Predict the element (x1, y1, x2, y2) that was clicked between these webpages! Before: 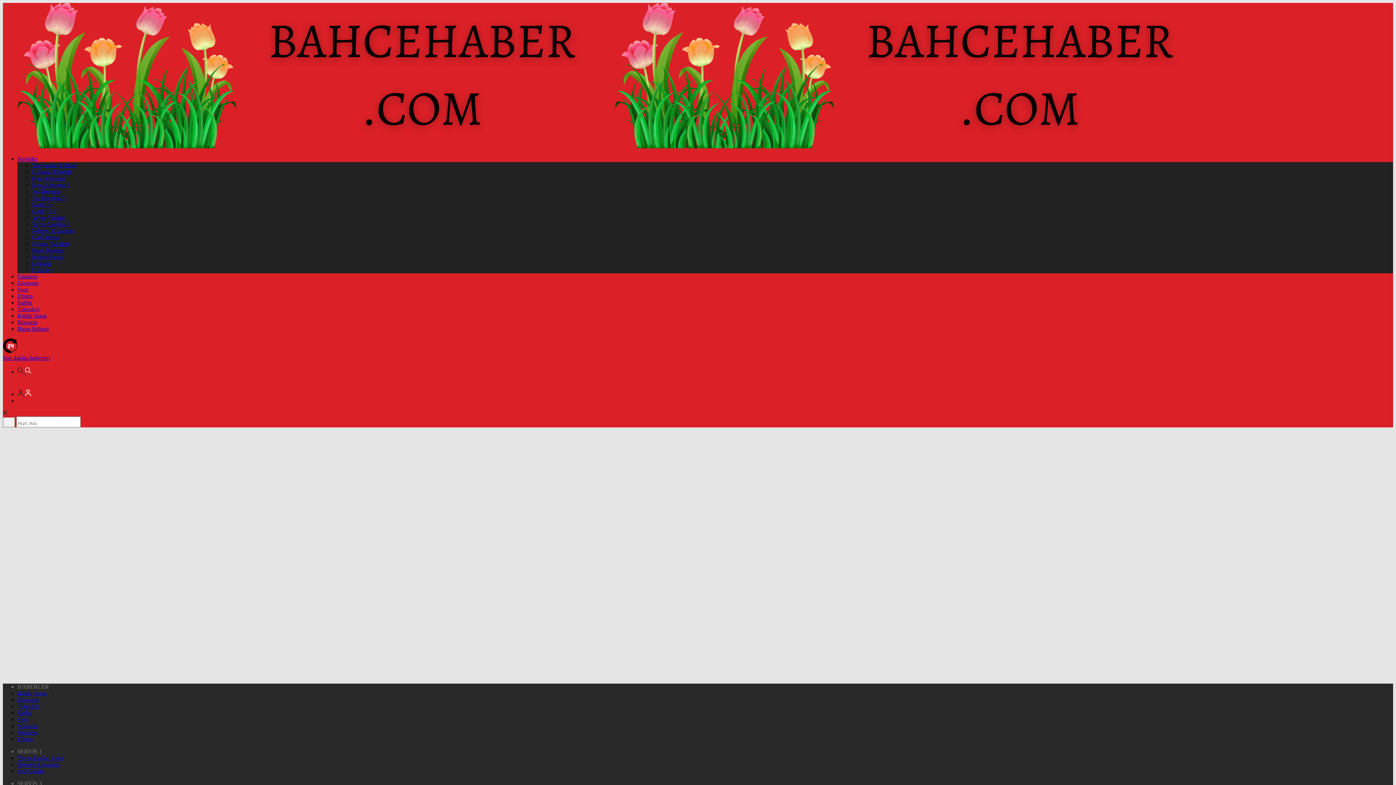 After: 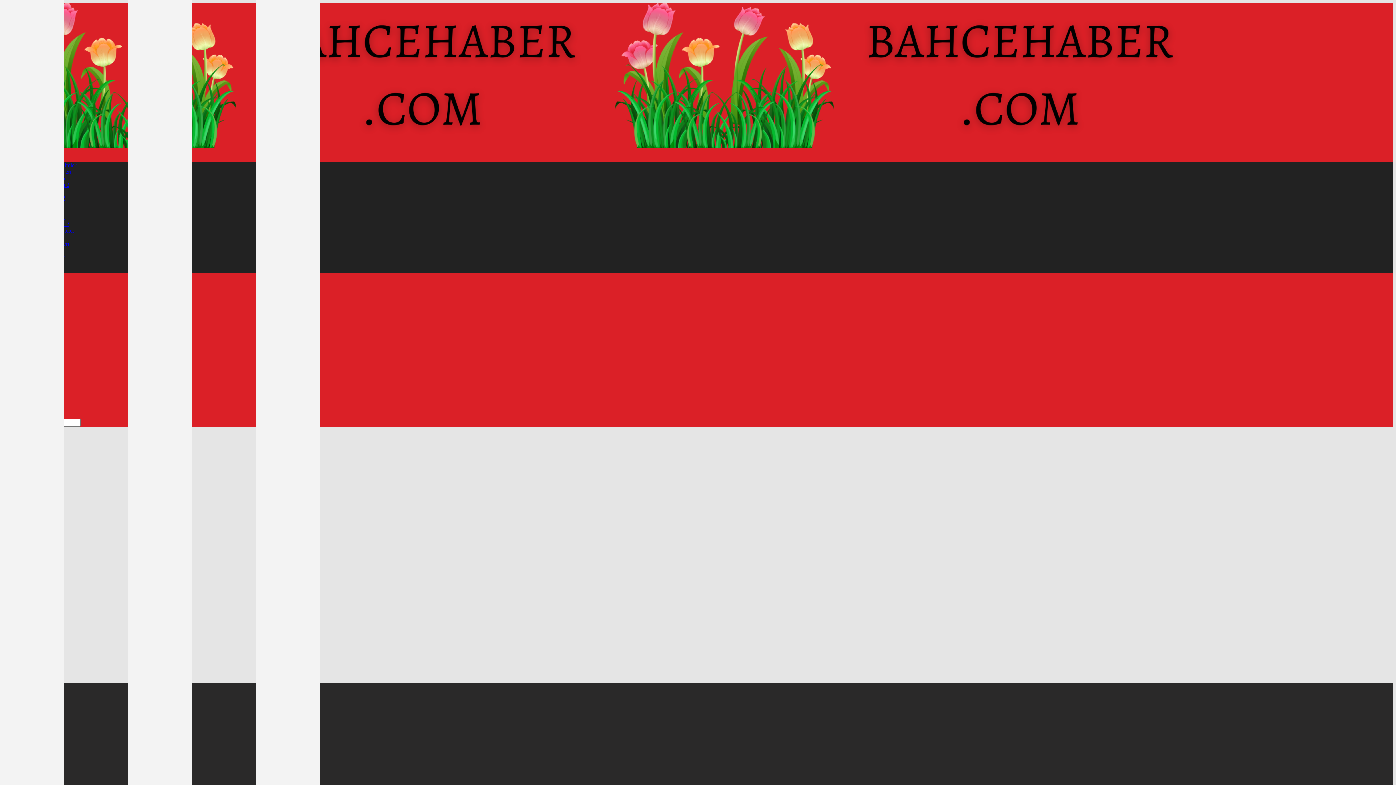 Action: label: Yayın Akışları Light bbox: (17, 755, 64, 761)